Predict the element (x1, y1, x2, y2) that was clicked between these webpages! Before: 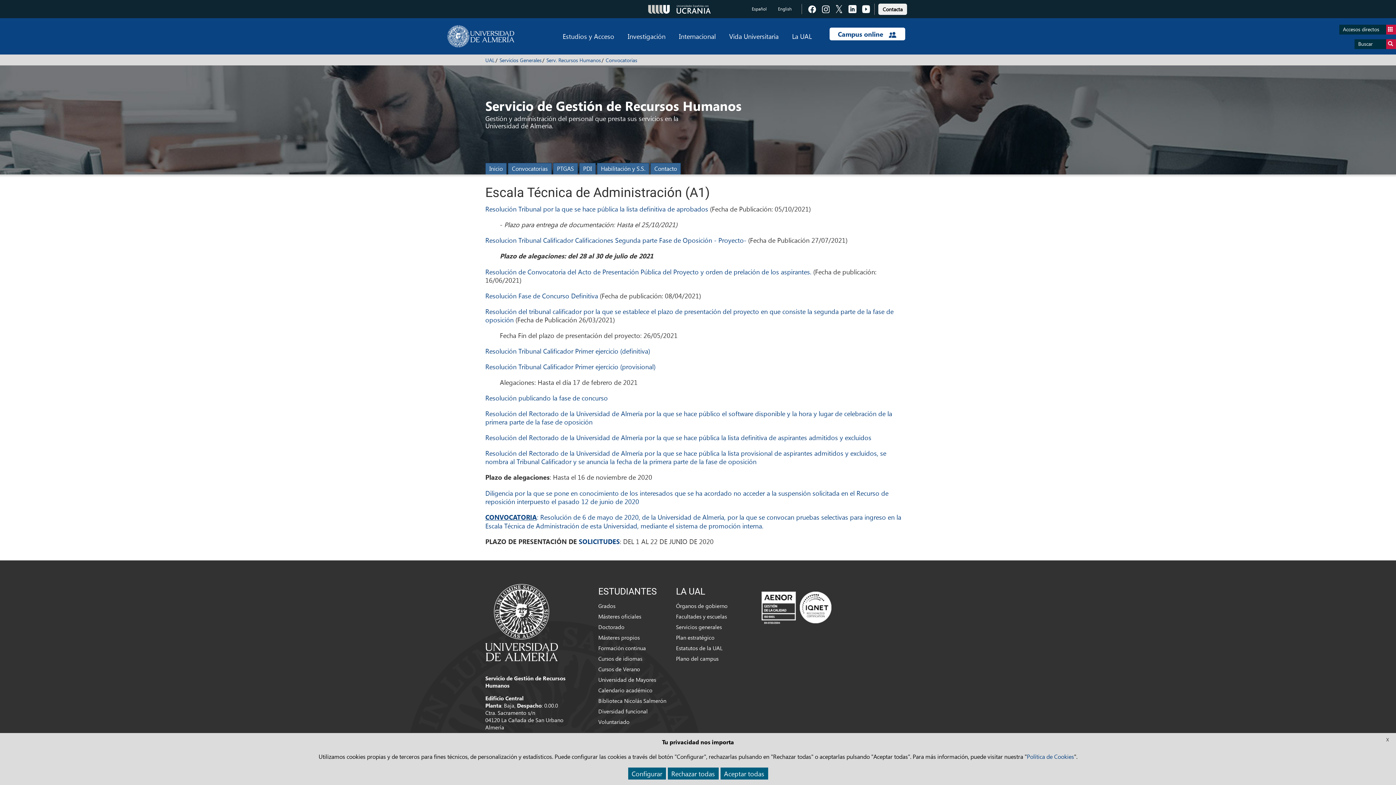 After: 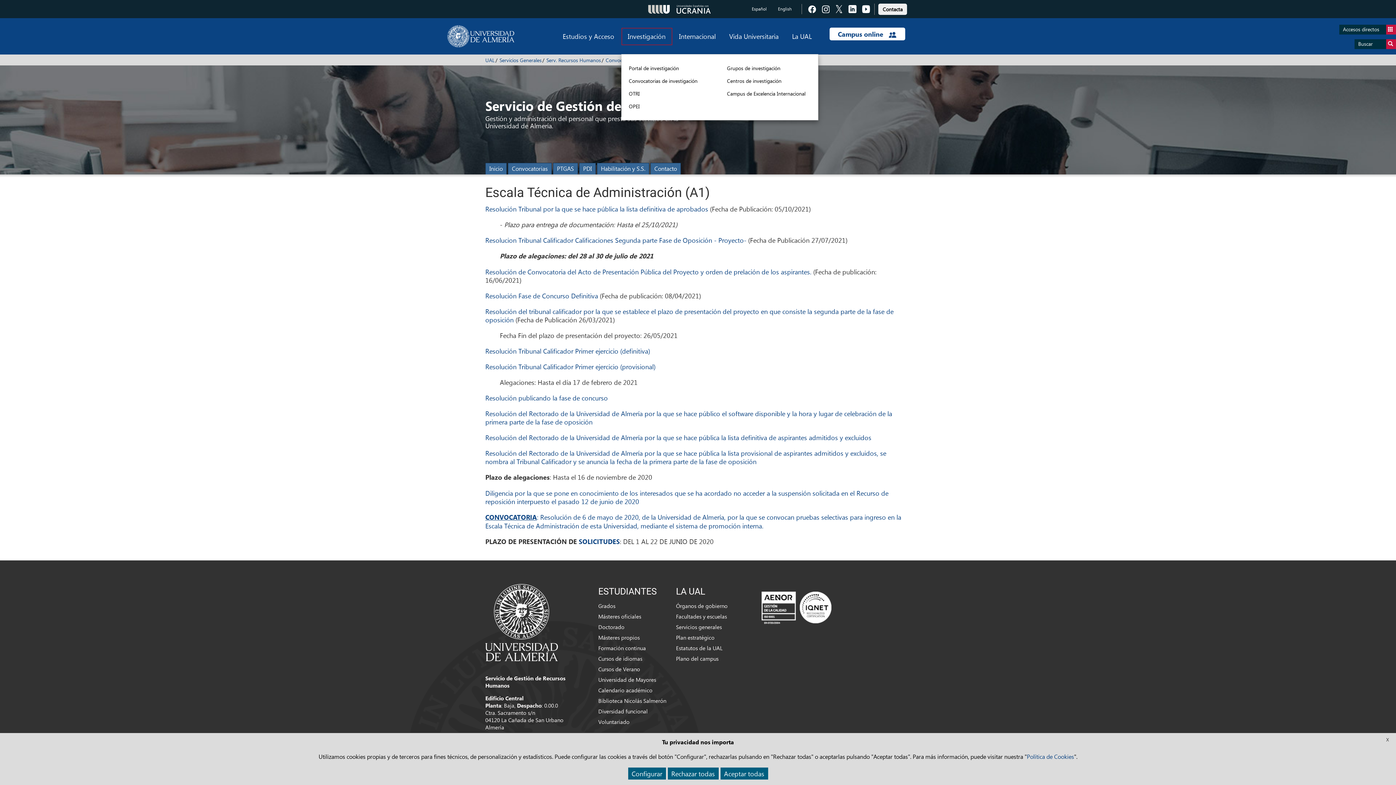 Action: bbox: (621, 27, 672, 45) label: Investigación